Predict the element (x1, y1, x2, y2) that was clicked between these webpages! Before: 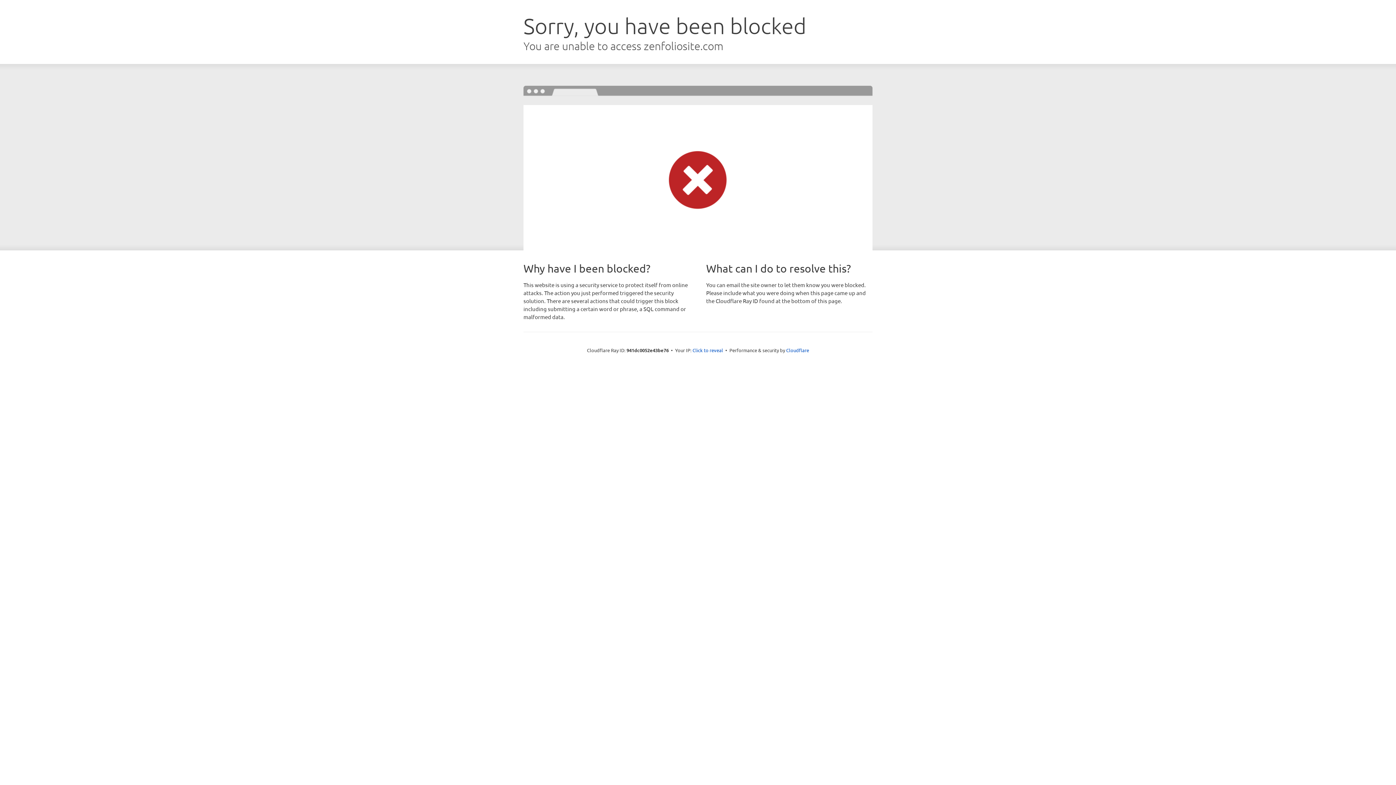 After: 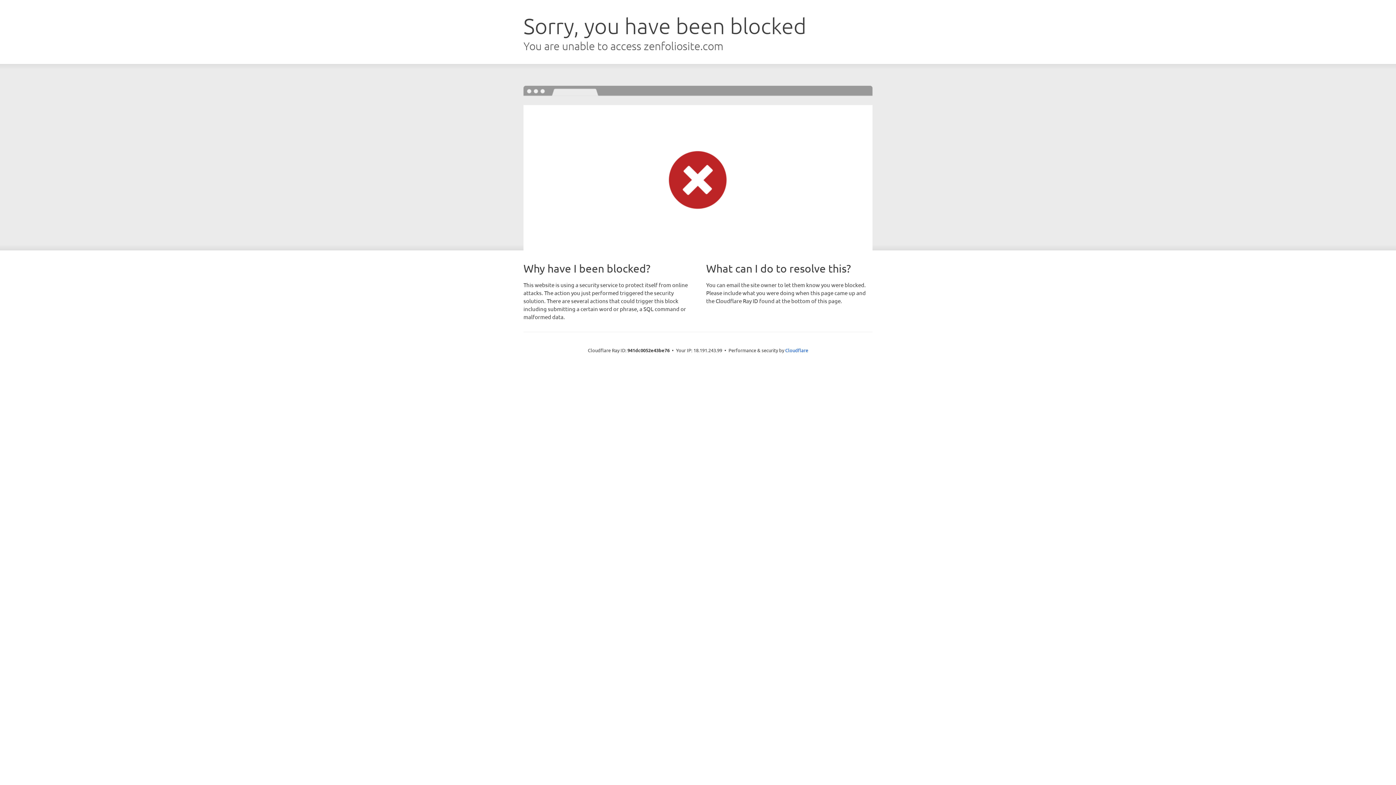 Action: label: Click to reveal bbox: (692, 346, 723, 353)